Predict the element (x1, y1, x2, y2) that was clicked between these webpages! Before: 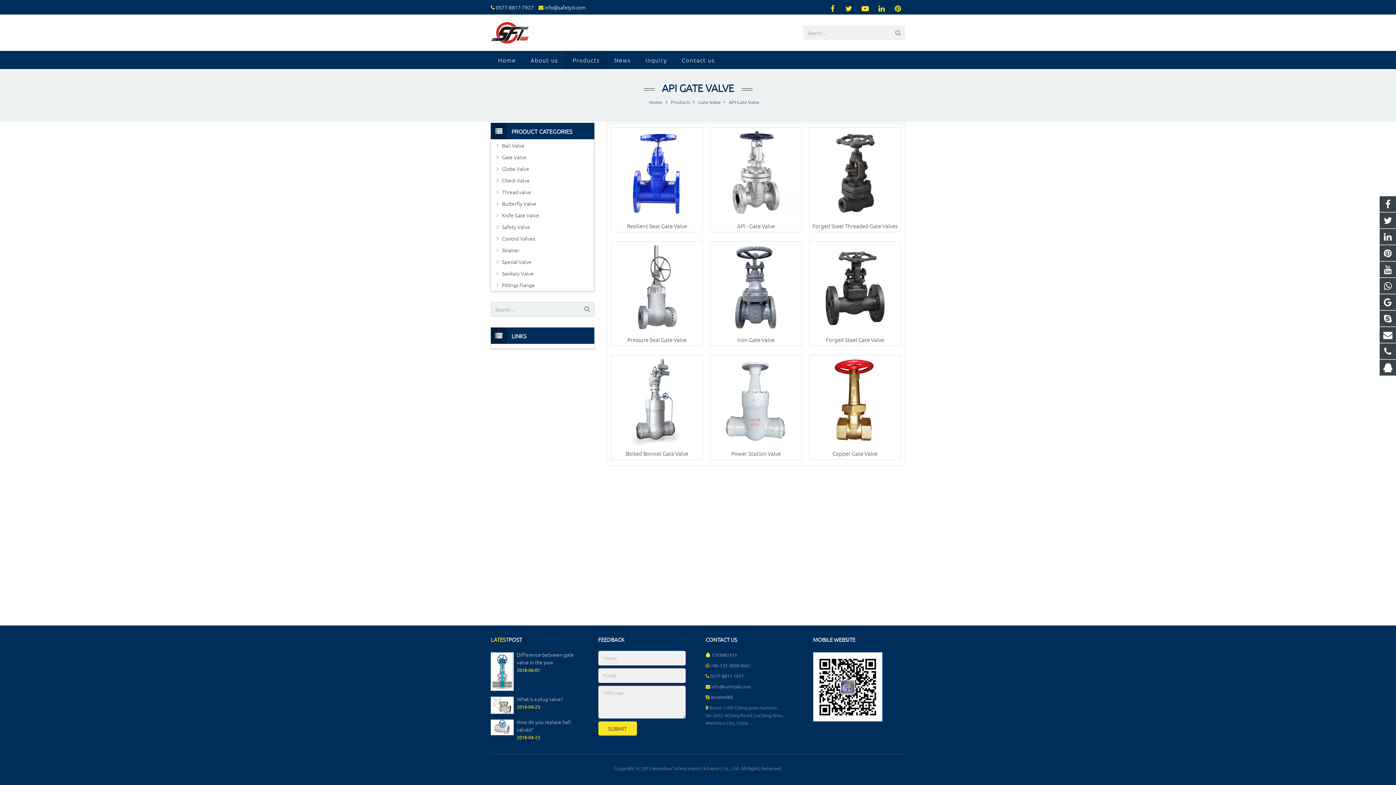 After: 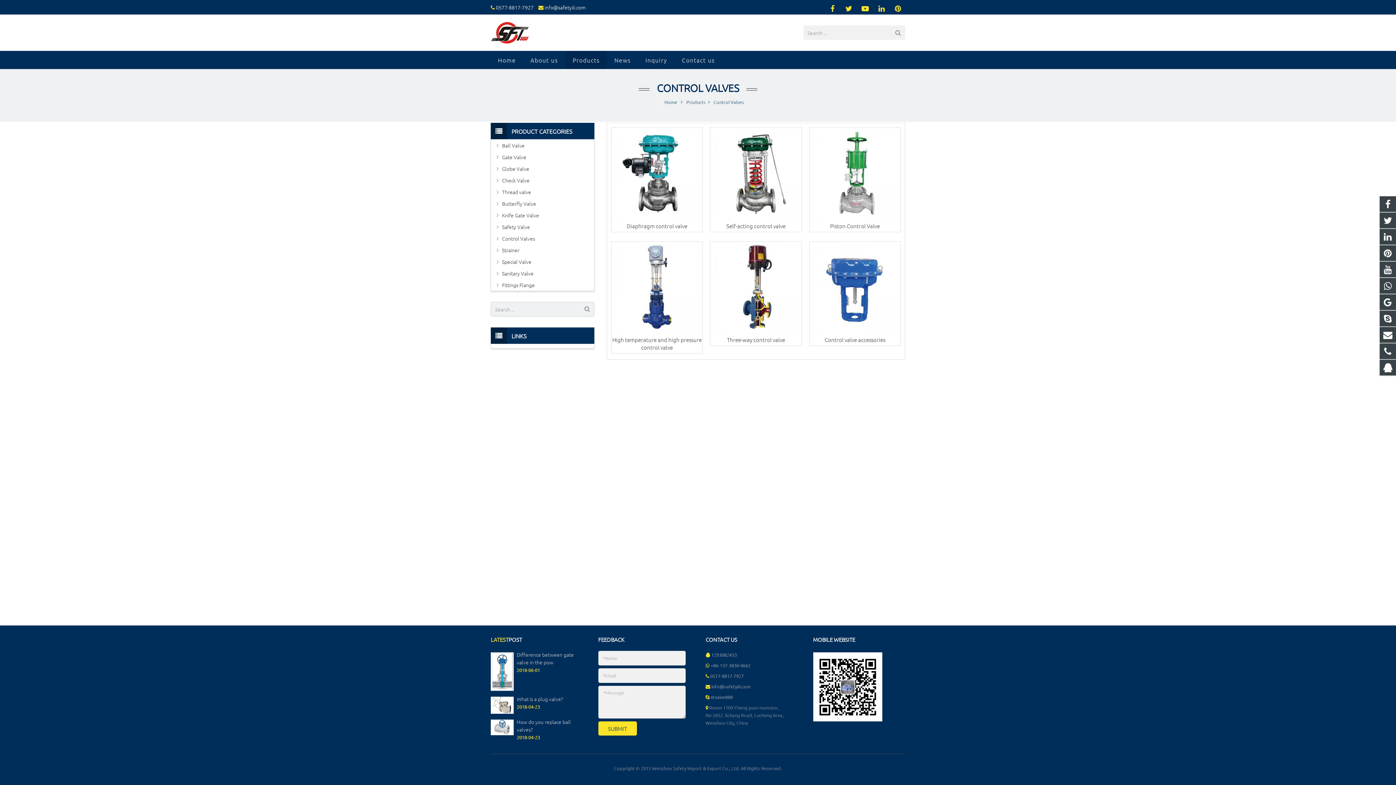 Action: label: Control Valves bbox: (502, 234, 594, 242)